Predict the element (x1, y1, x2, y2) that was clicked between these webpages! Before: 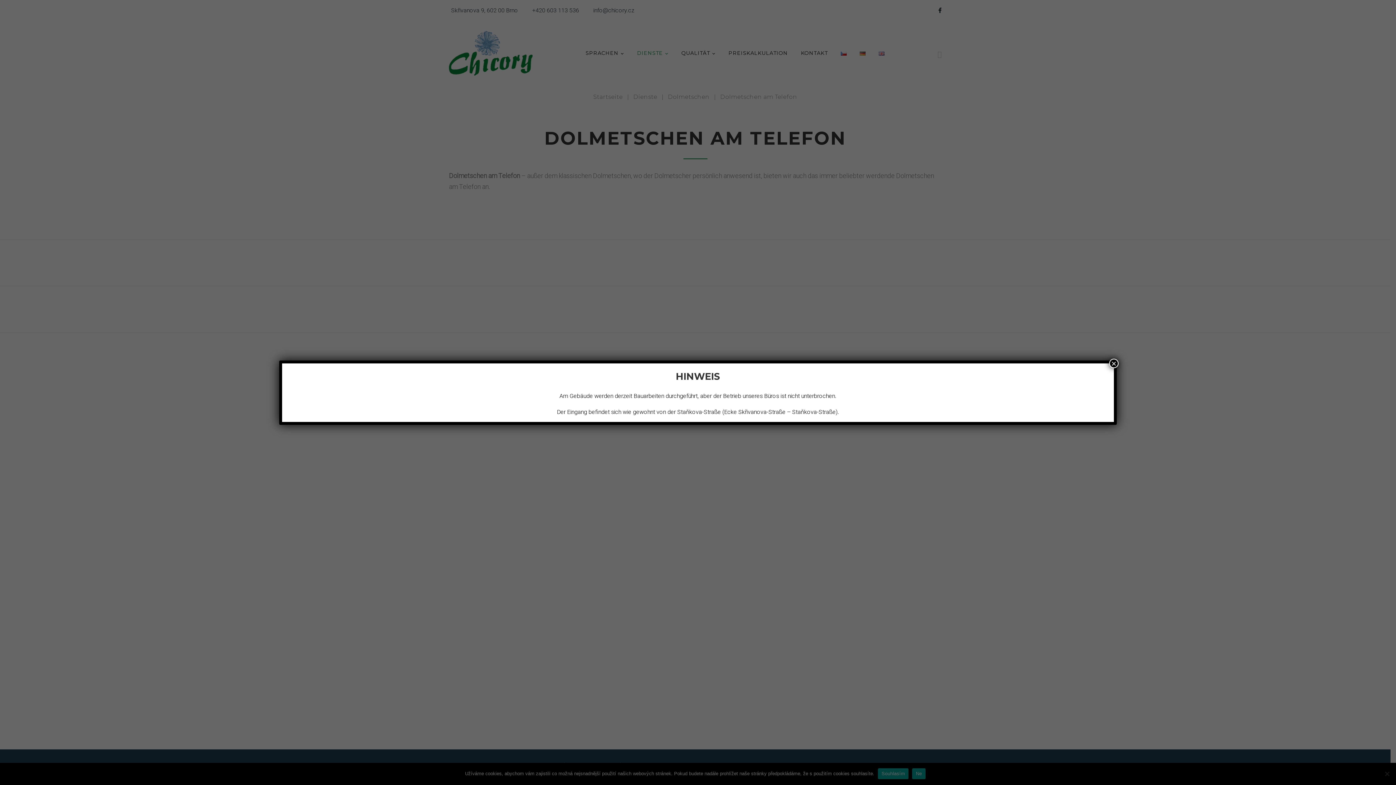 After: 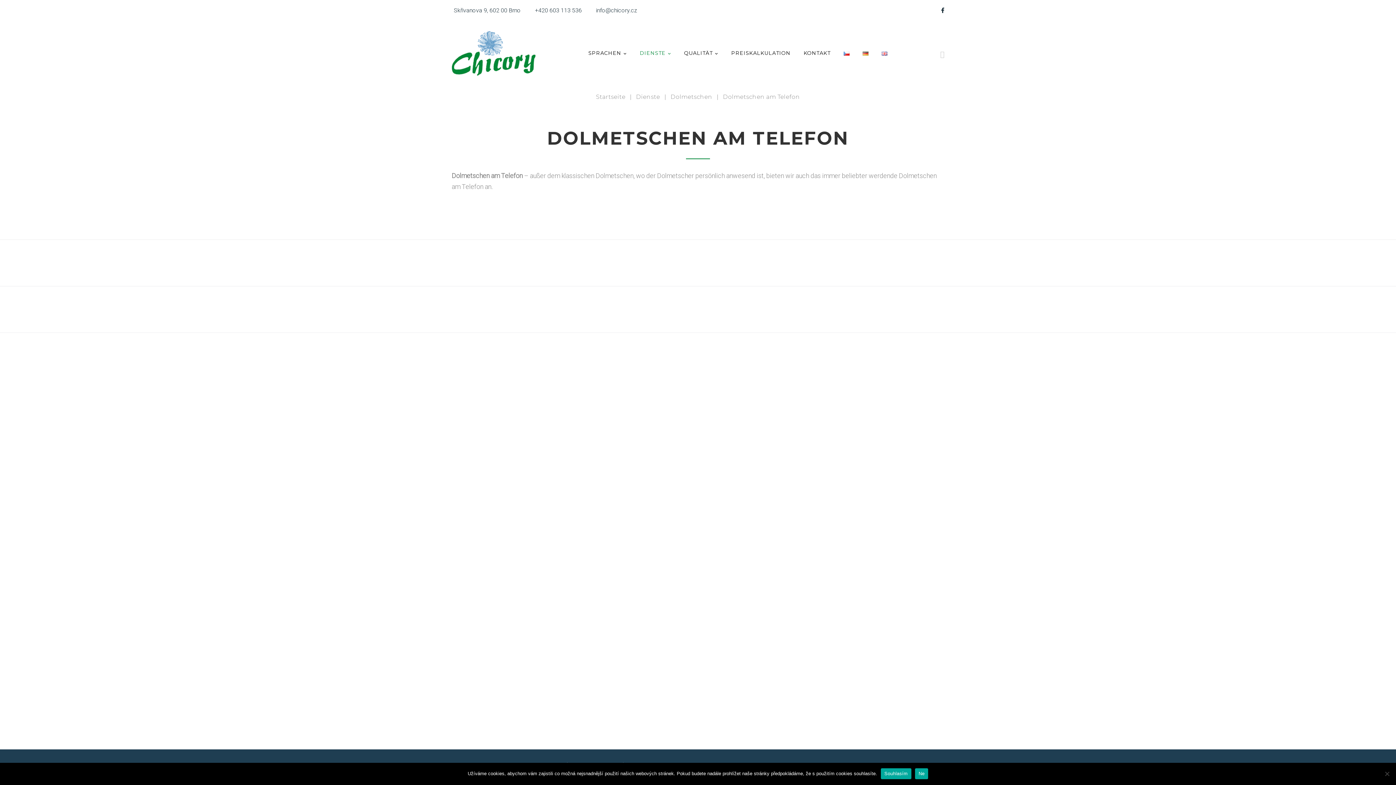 Action: bbox: (1109, 358, 1118, 368) label: Schließen